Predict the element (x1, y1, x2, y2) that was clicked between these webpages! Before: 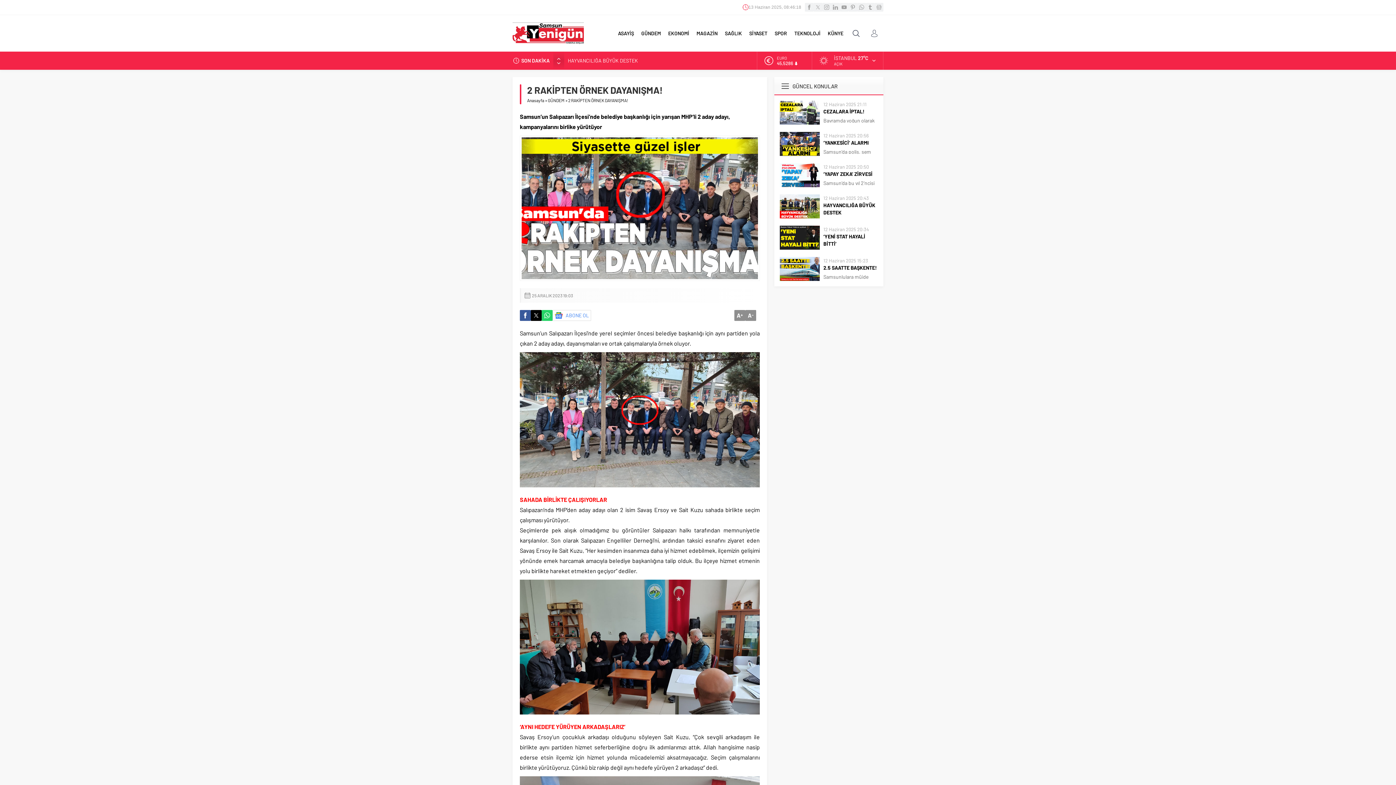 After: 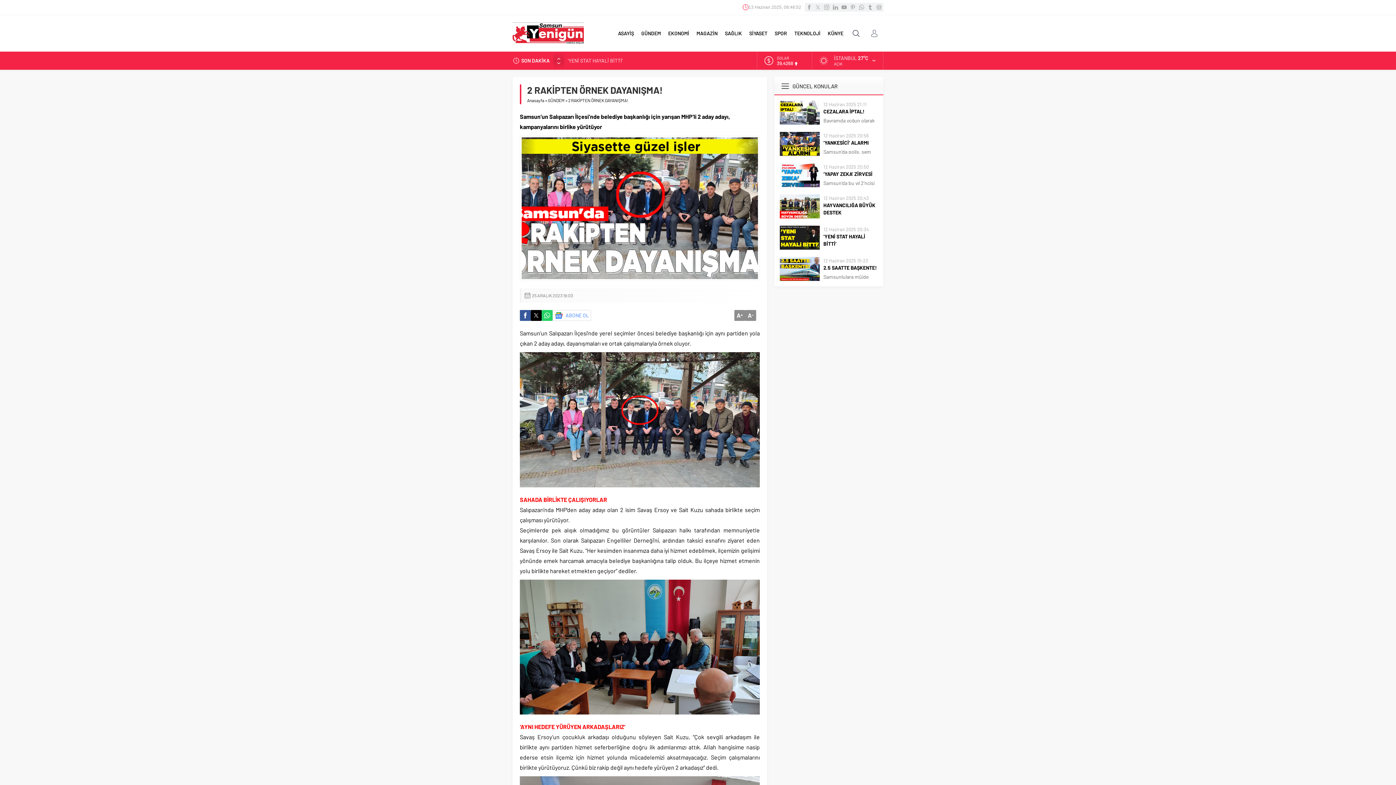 Action: bbox: (541, 310, 552, 321)